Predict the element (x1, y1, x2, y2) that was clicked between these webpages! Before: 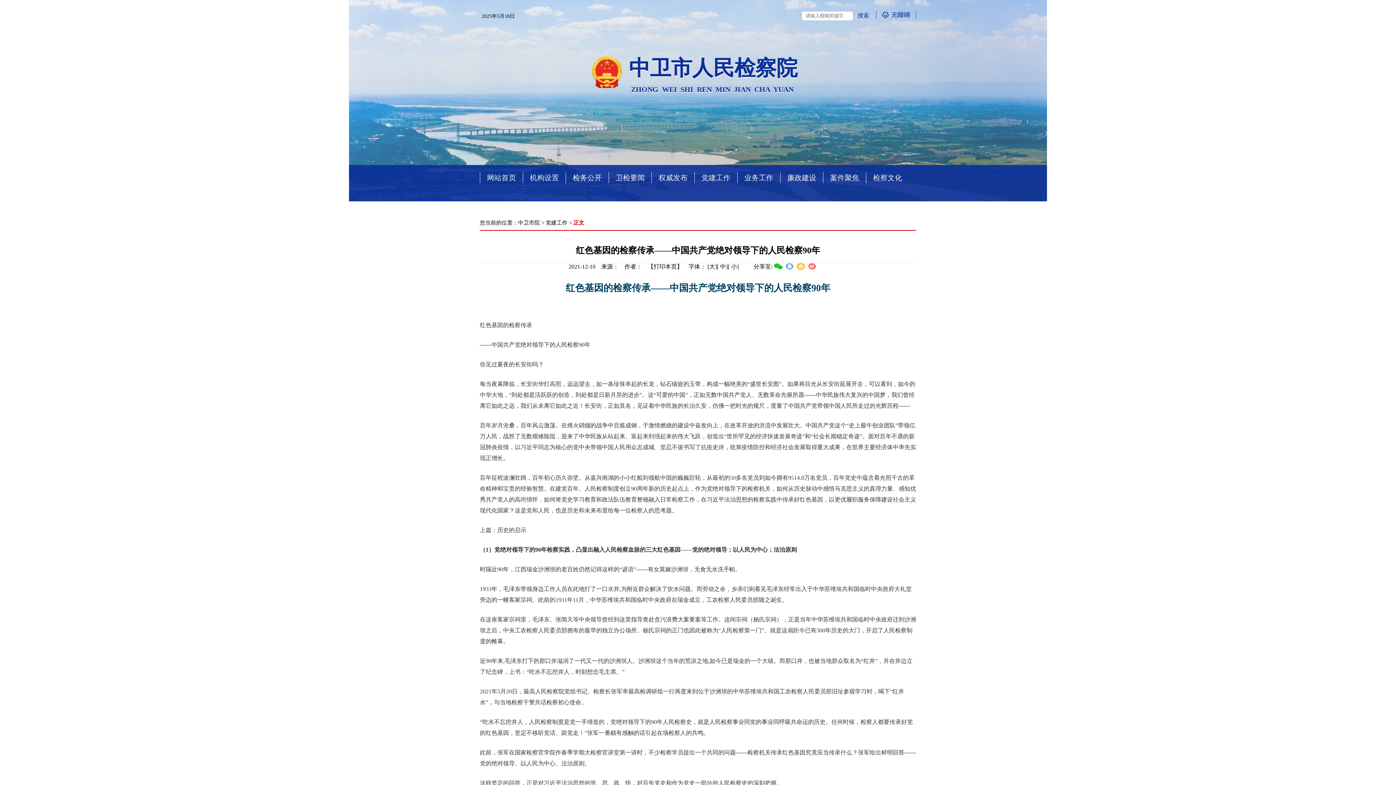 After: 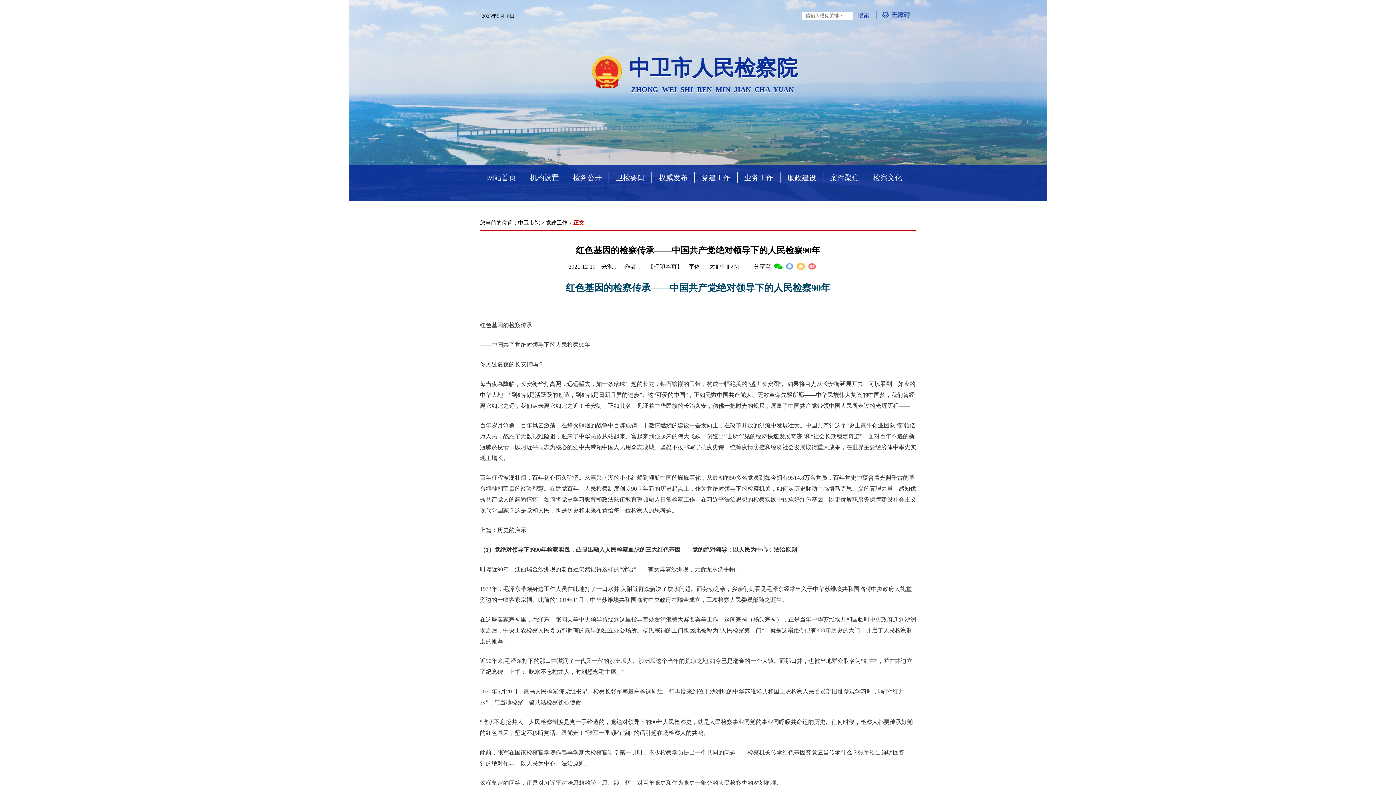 Action: bbox: (808, 263, 816, 270)